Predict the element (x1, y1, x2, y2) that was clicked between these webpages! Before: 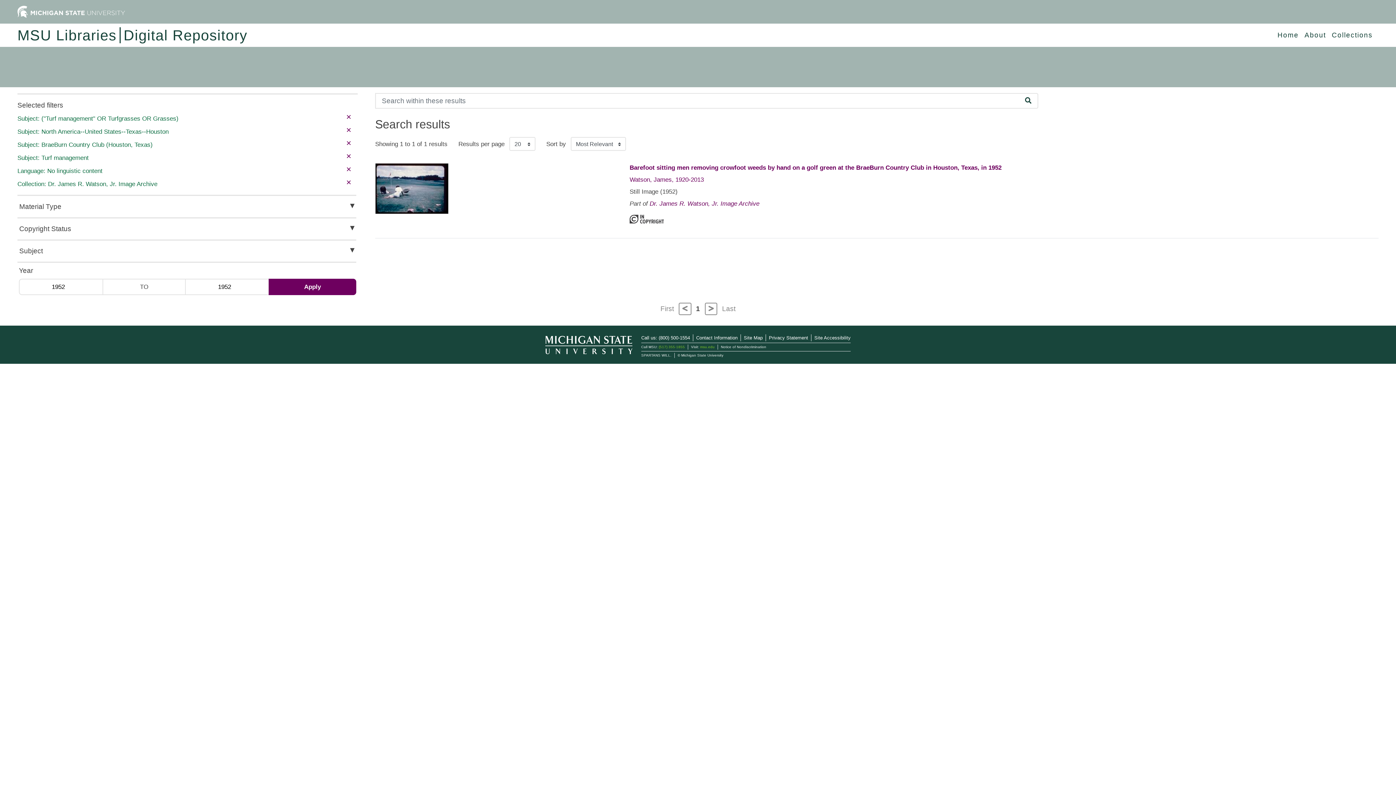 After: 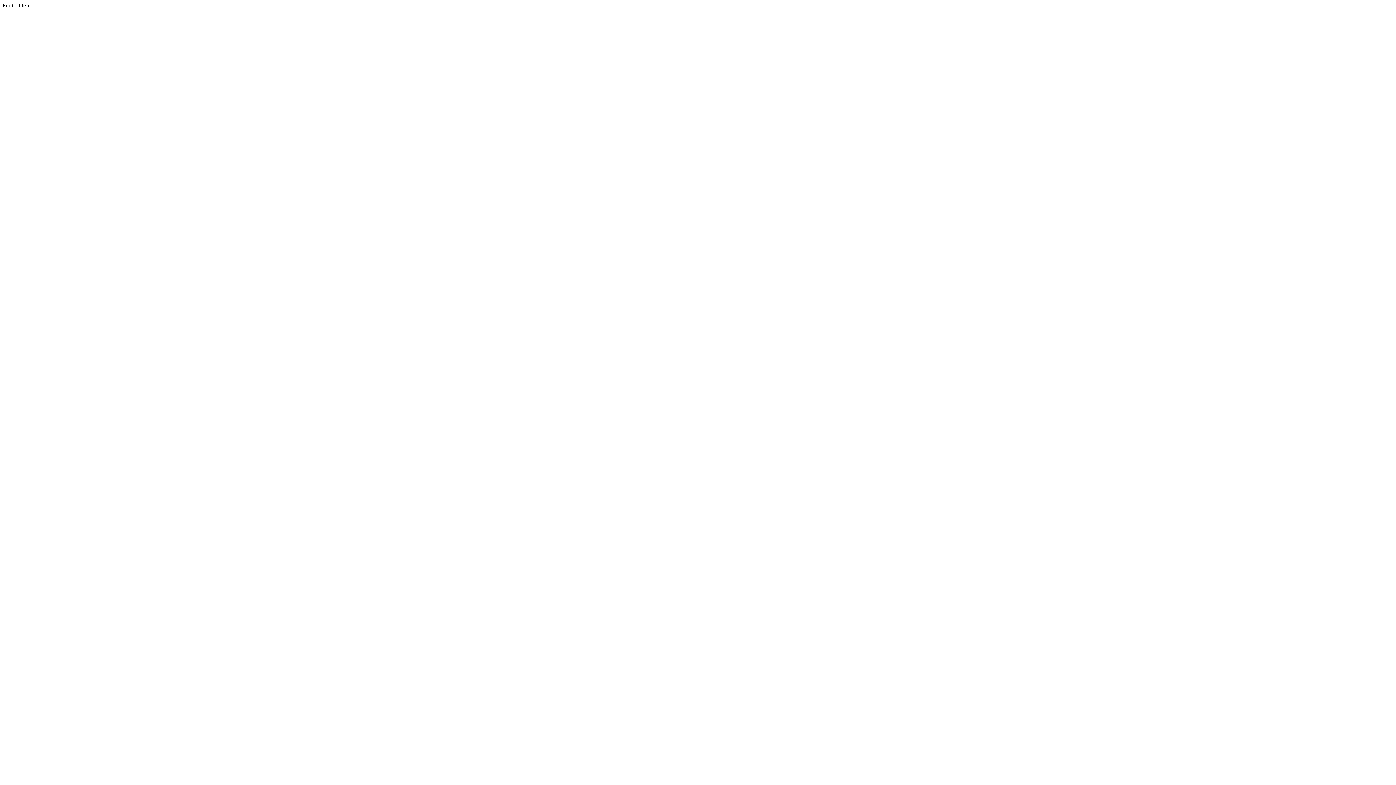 Action: label: MSU Libraries bbox: (17, 27, 120, 43)